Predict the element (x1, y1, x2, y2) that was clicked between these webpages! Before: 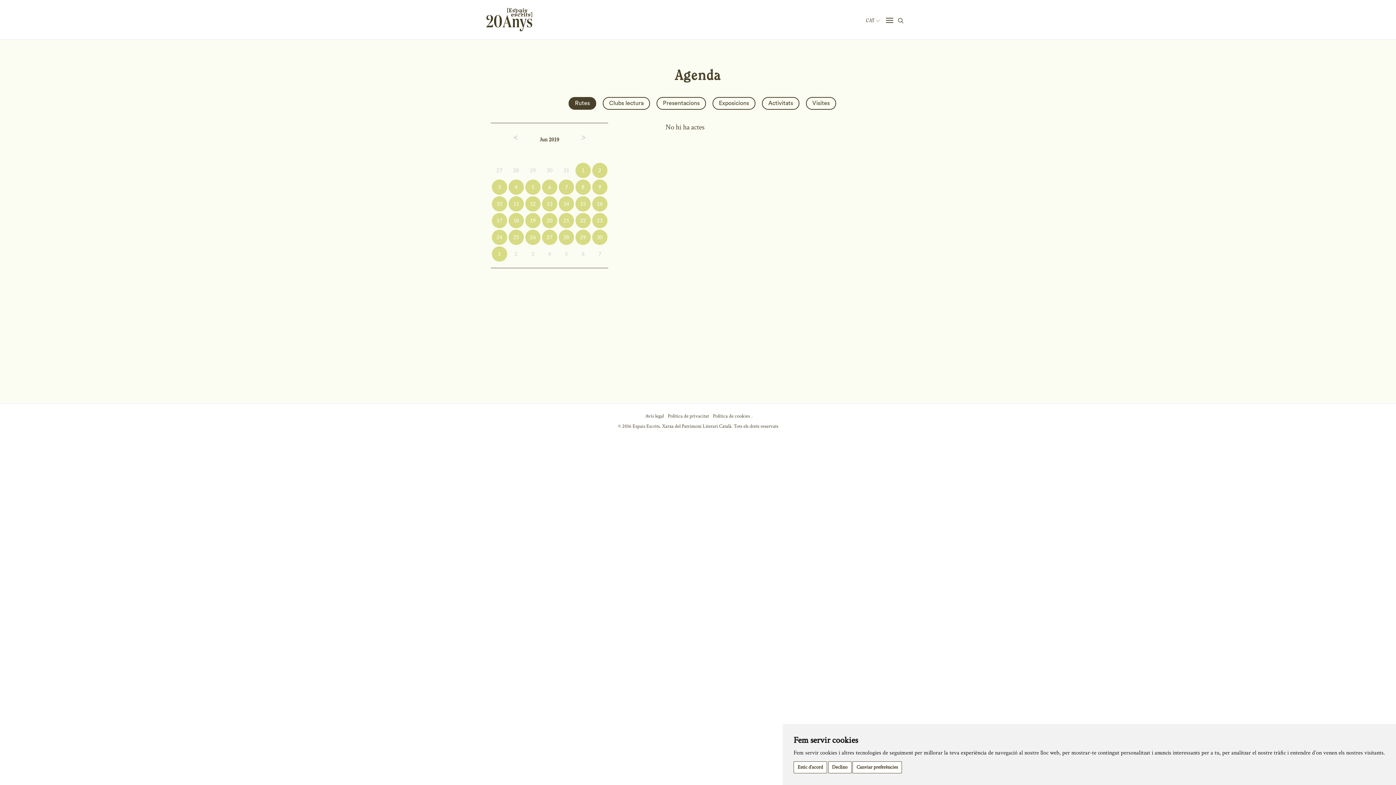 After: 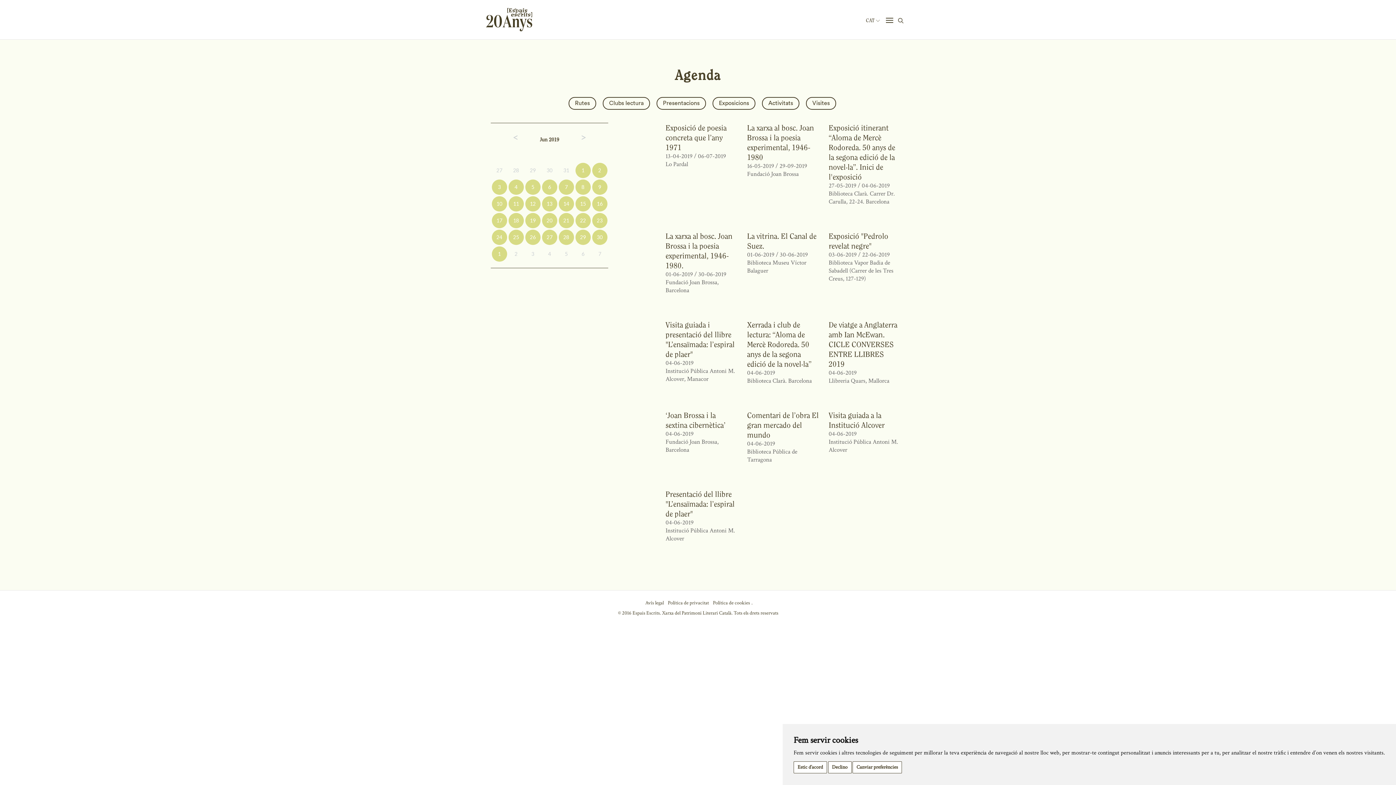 Action: label: 4 bbox: (508, 179, 523, 194)